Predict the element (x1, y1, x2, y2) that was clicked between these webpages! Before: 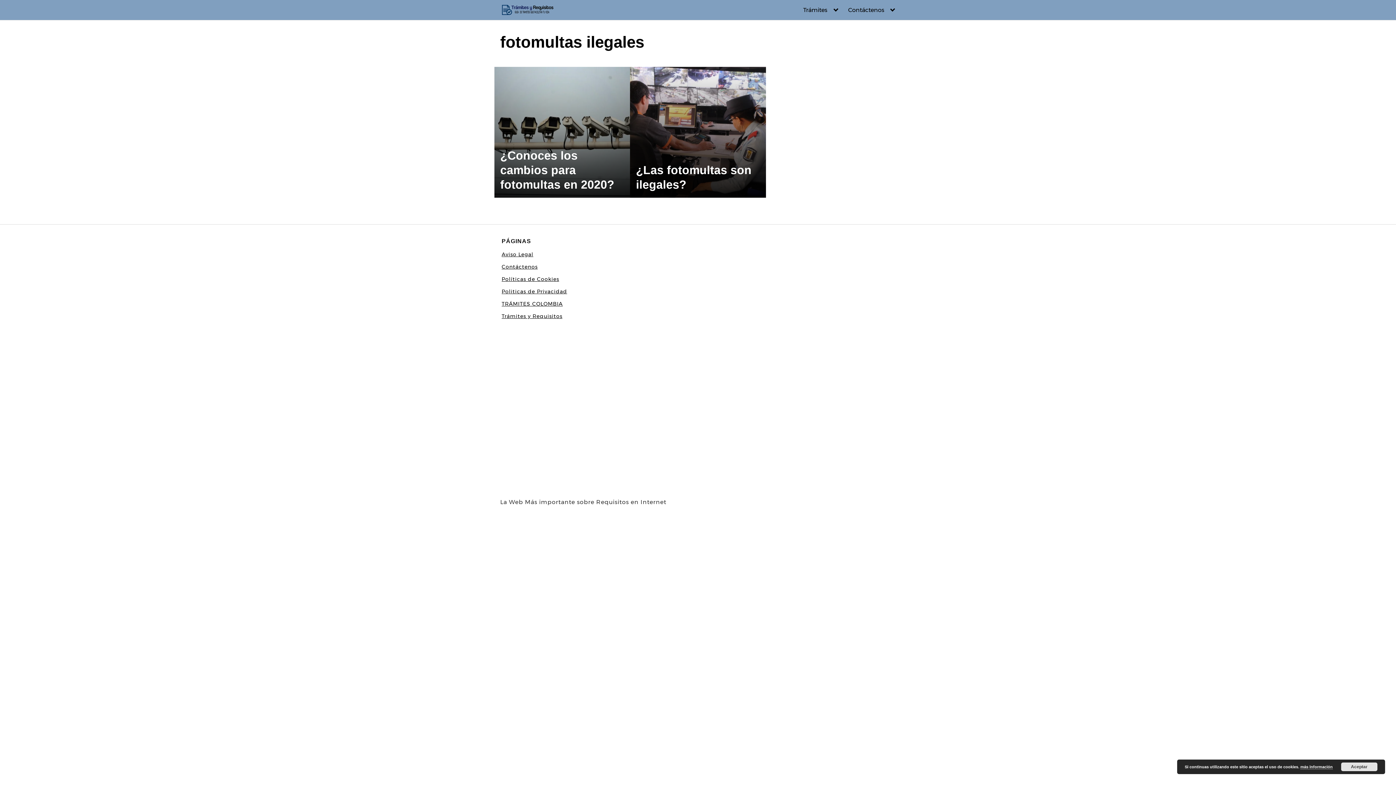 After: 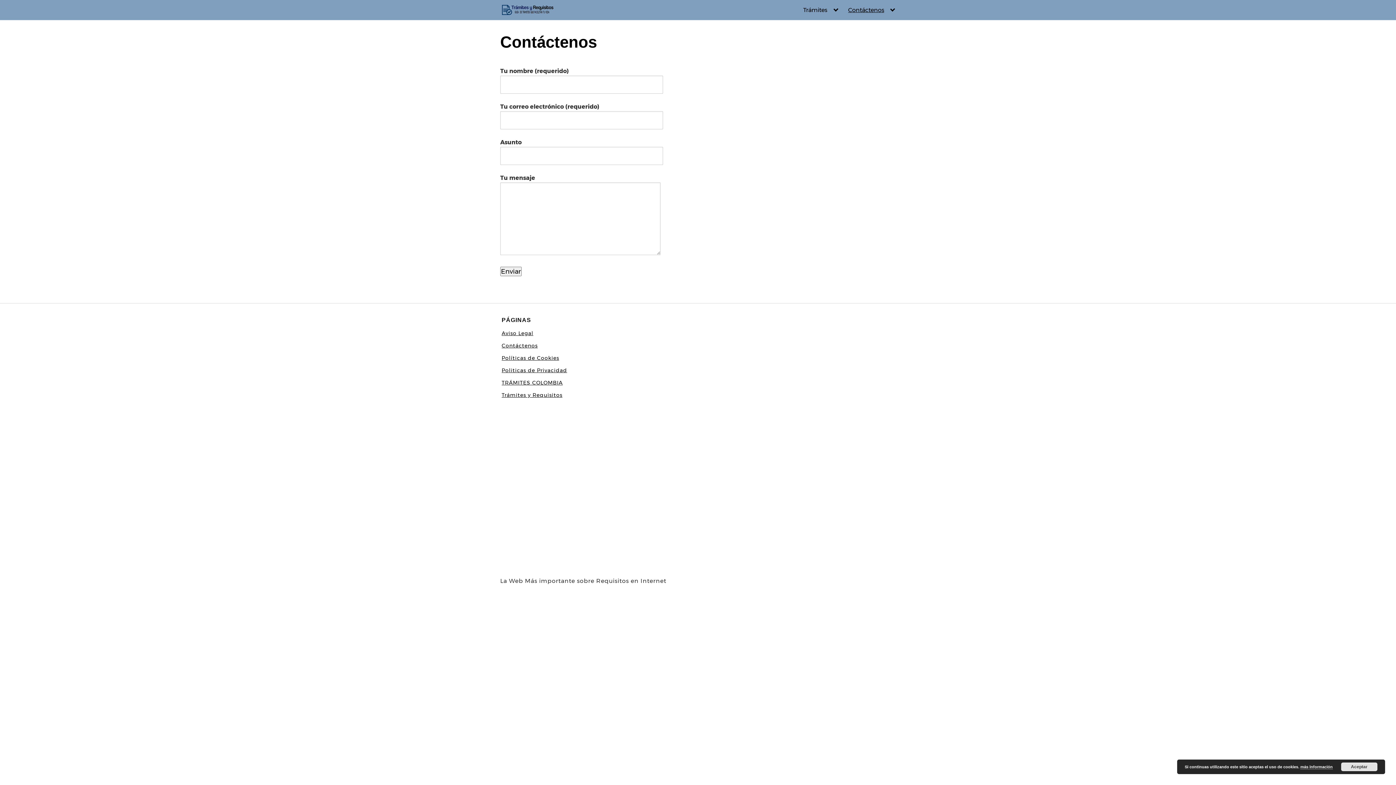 Action: label: Contáctenos bbox: (848, 6, 896, 13)